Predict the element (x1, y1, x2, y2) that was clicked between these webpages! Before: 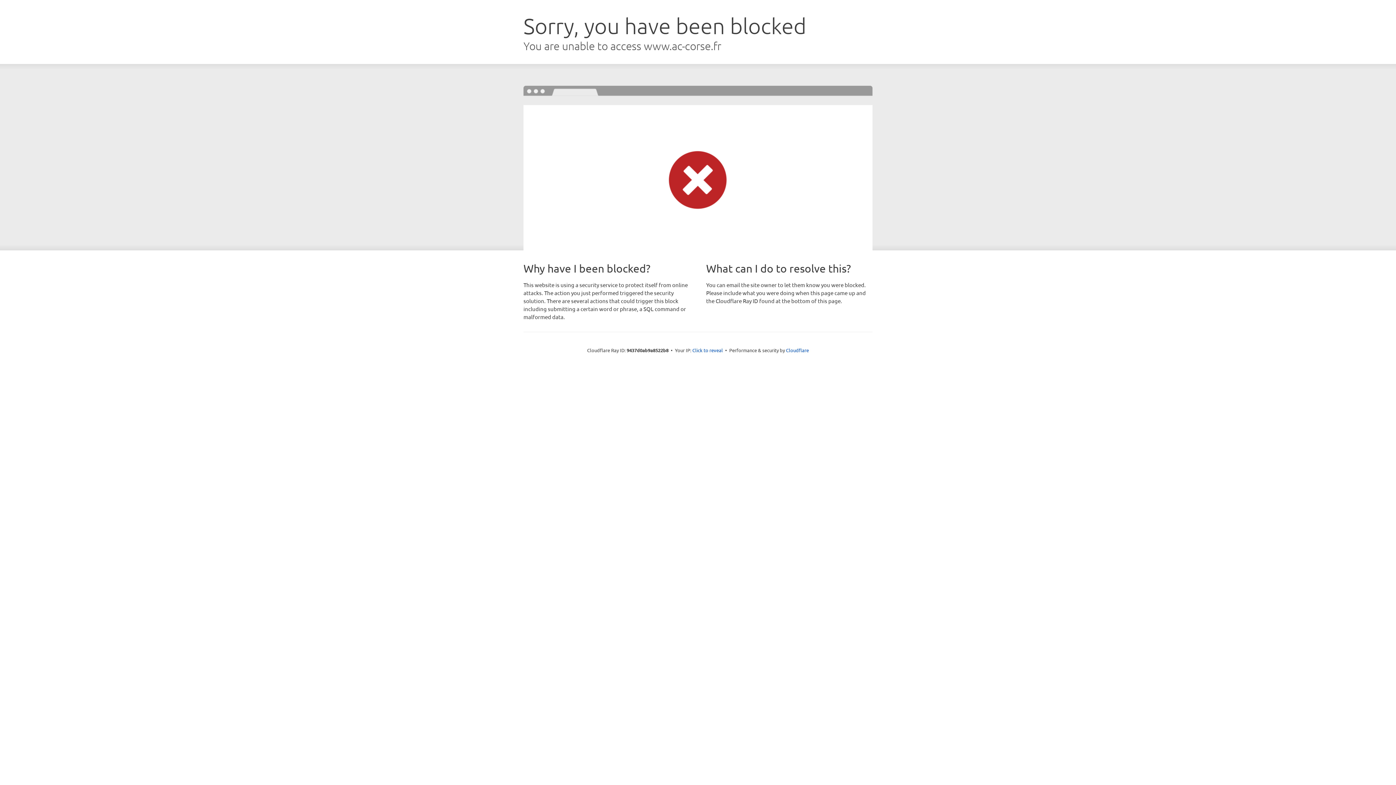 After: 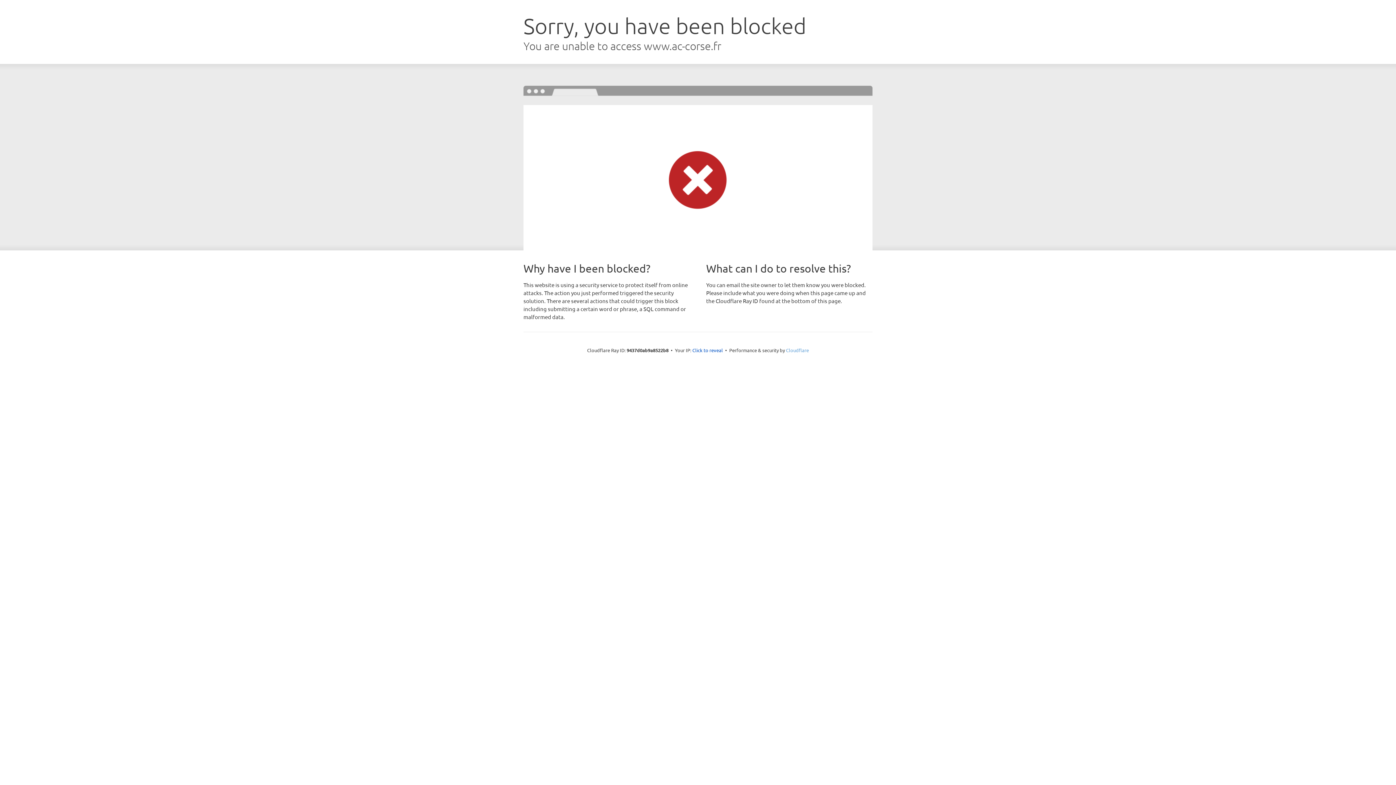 Action: label: Cloudflare bbox: (786, 347, 809, 353)